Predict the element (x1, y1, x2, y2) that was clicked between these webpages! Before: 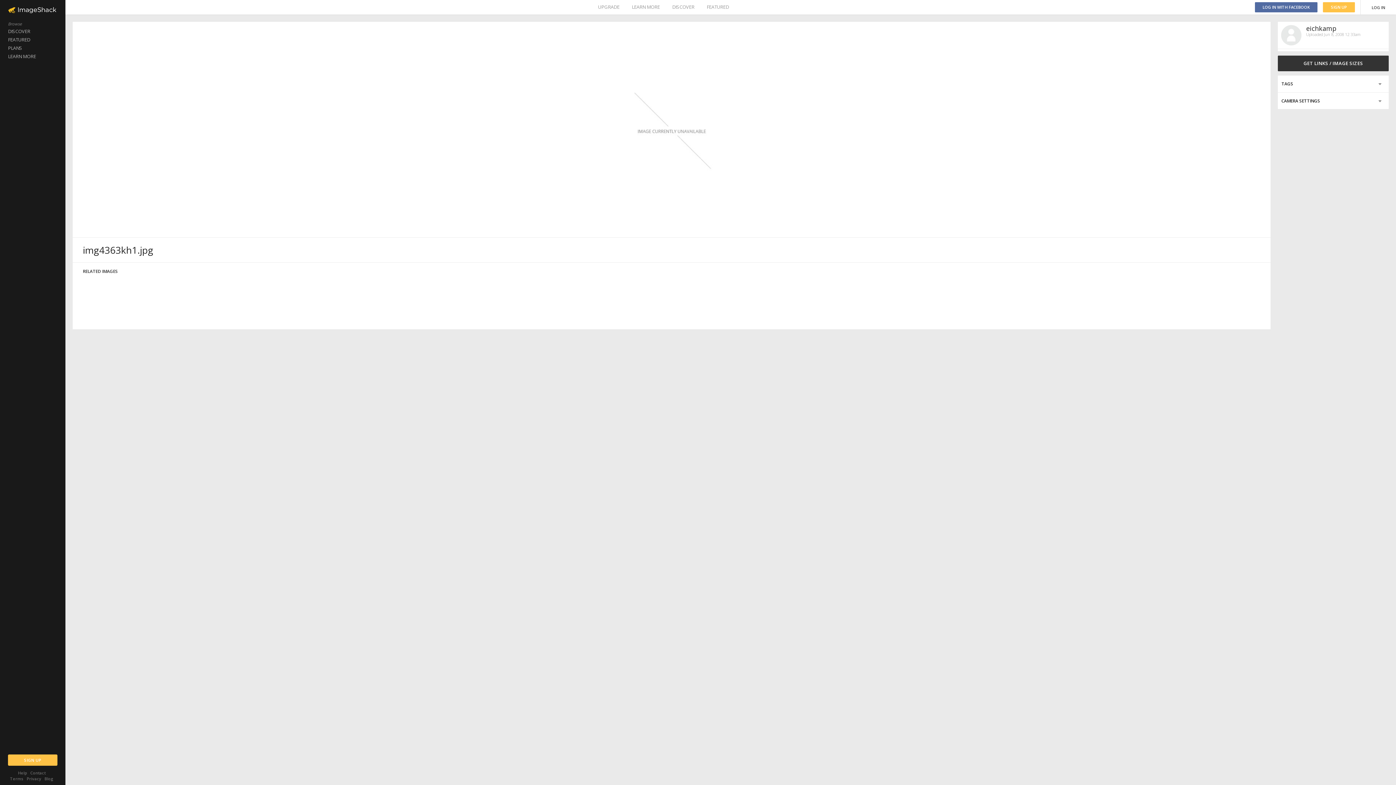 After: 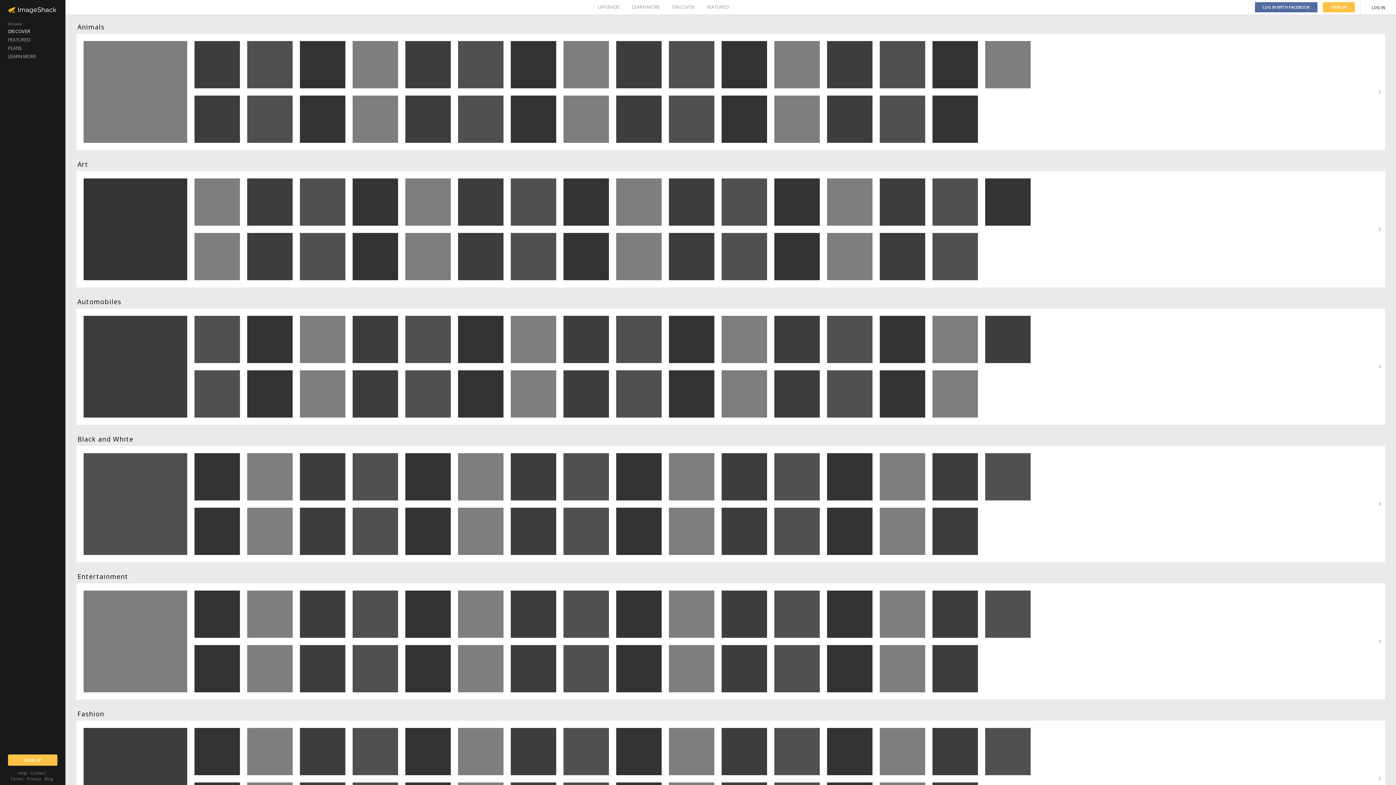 Action: bbox: (0, 27, 65, 35) label: DISCOVER